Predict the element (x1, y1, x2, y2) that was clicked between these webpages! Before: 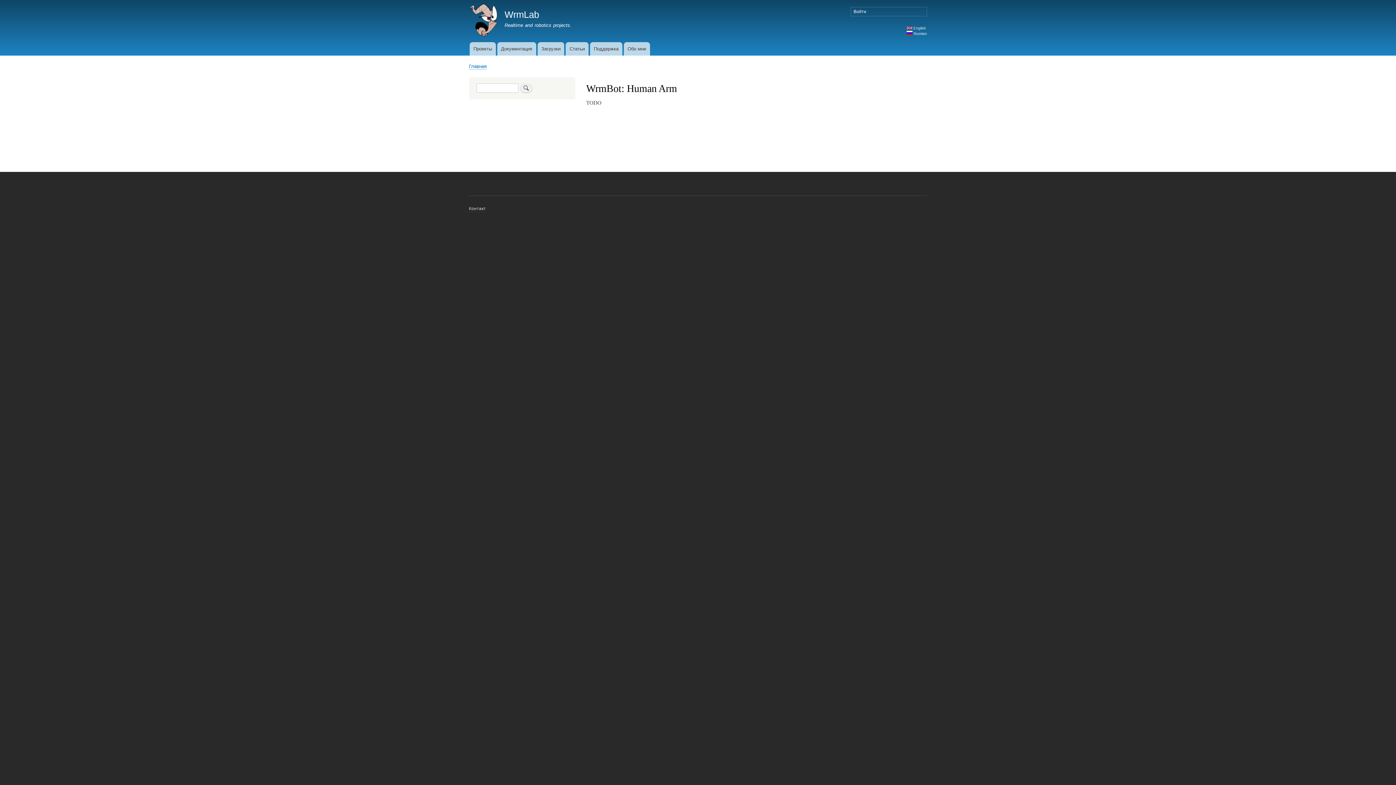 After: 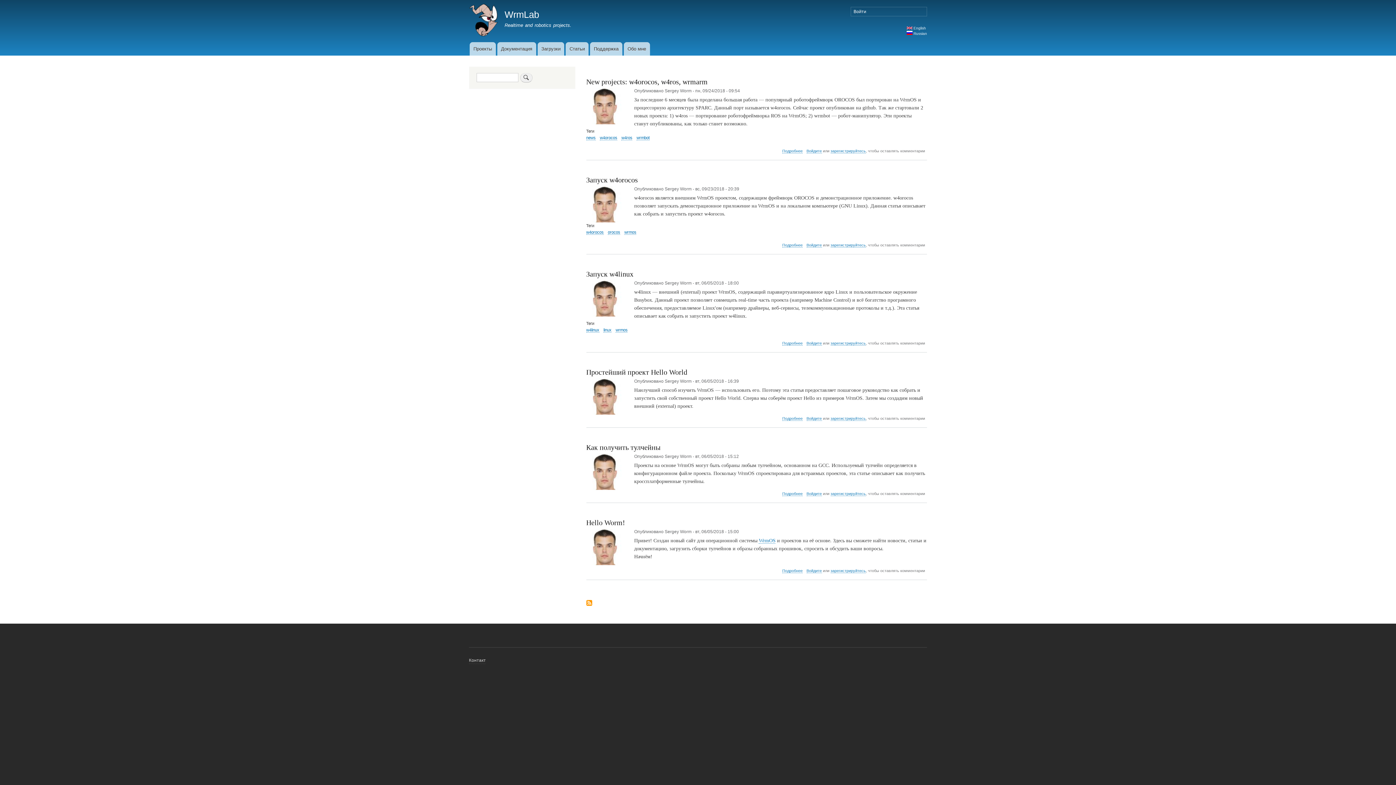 Action: bbox: (504, 9, 539, 19) label: WrmLab